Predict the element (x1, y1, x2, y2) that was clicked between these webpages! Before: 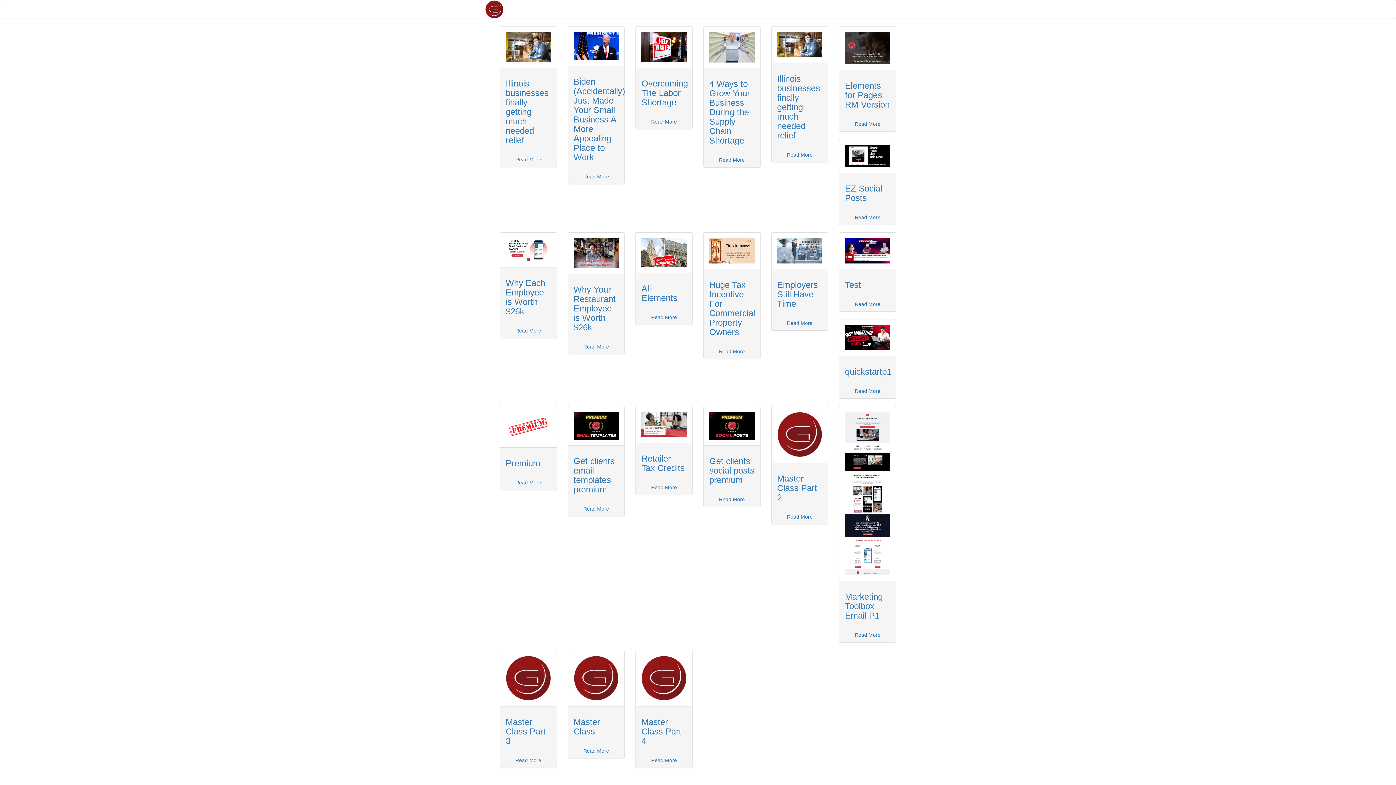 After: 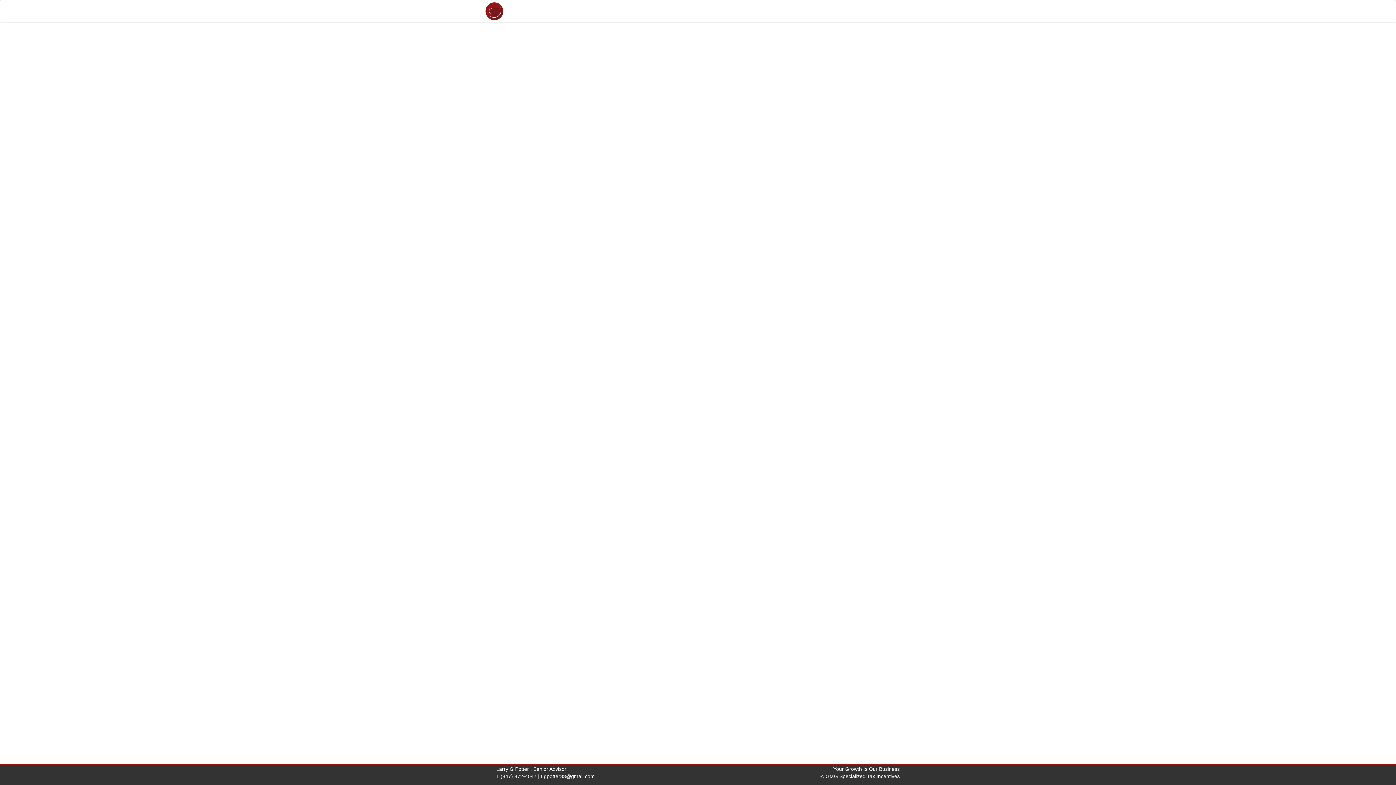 Action: label: Read More bbox: (719, 496, 745, 502)